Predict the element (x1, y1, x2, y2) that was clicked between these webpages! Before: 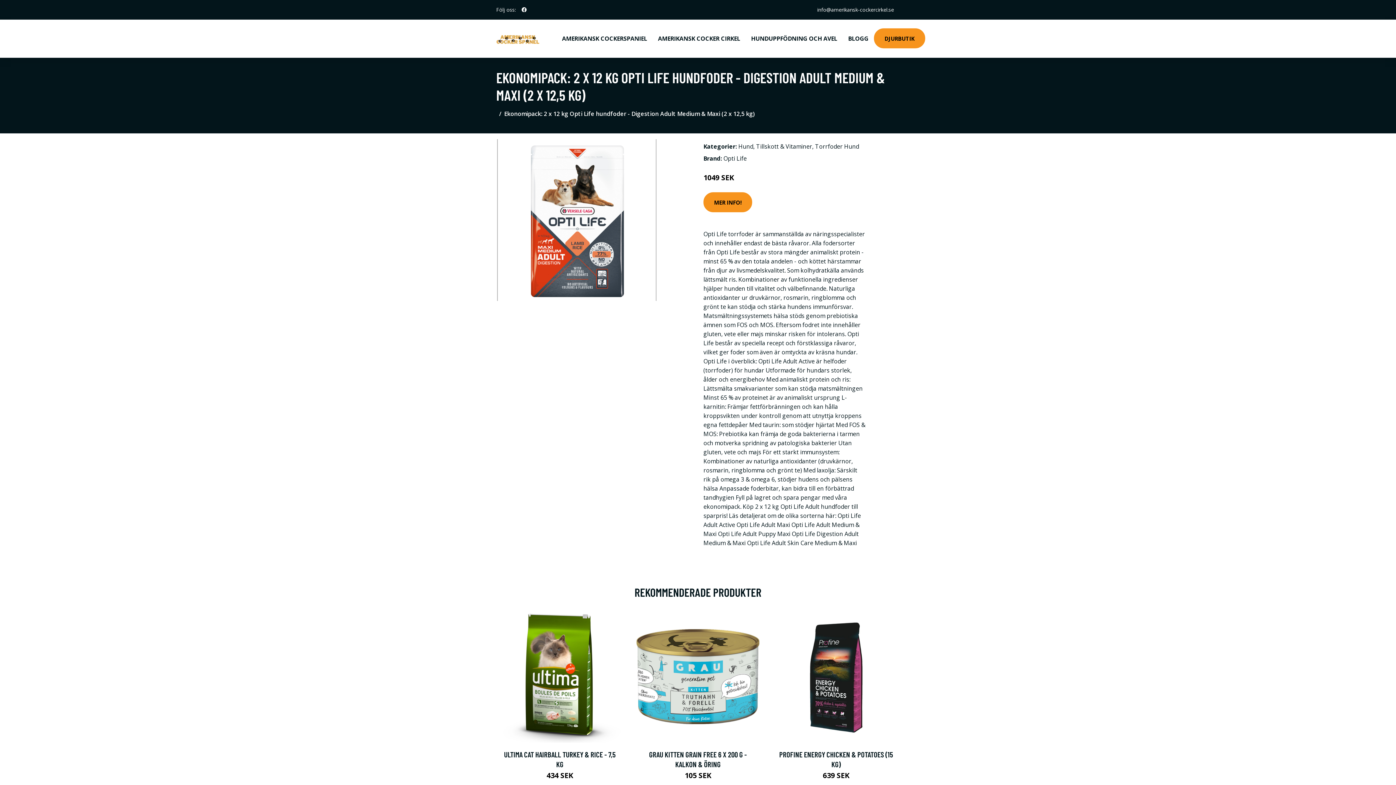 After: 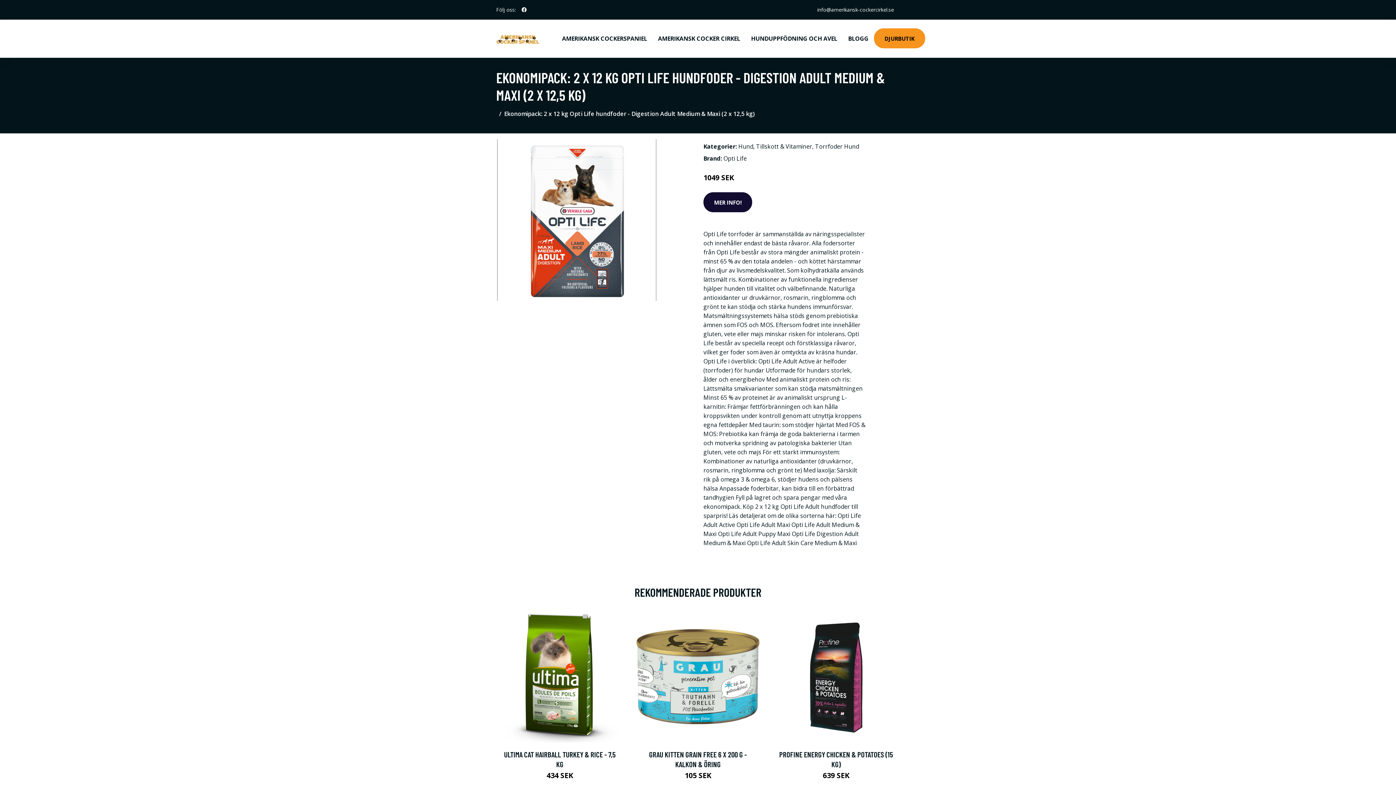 Action: label: MER INFO! bbox: (703, 192, 752, 212)